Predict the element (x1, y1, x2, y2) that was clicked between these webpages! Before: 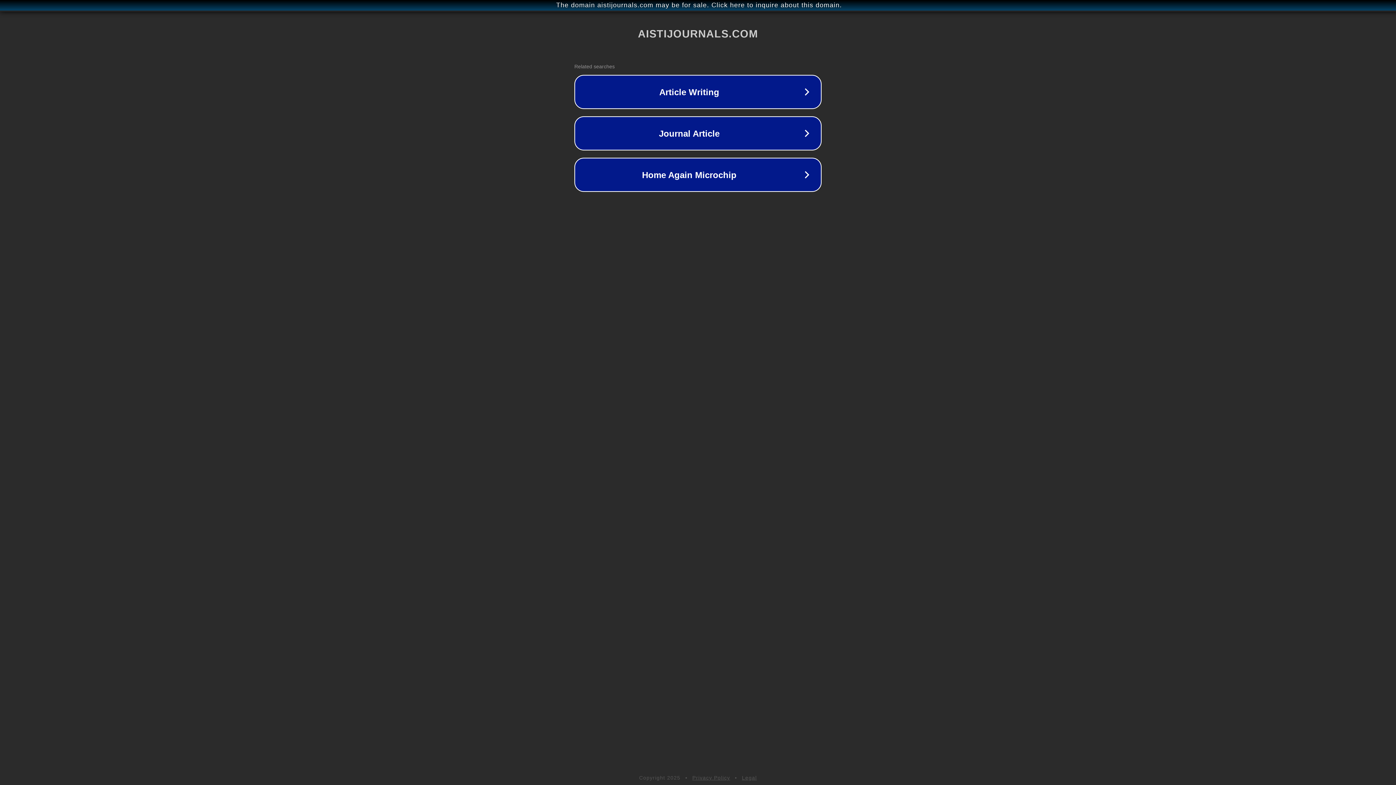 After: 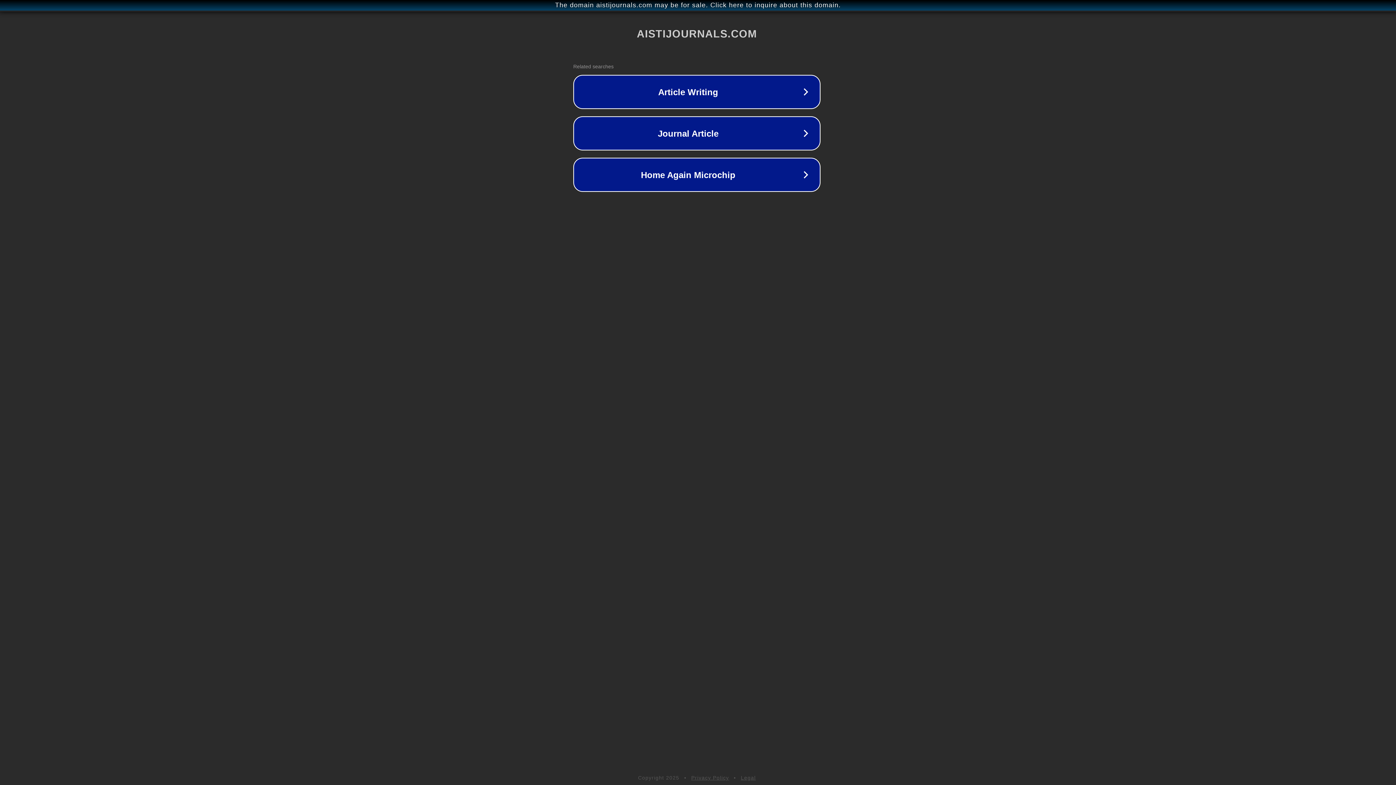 Action: label: The domain aistijournals.com may be for sale. Click here to inquire about this domain. bbox: (1, 1, 1397, 9)